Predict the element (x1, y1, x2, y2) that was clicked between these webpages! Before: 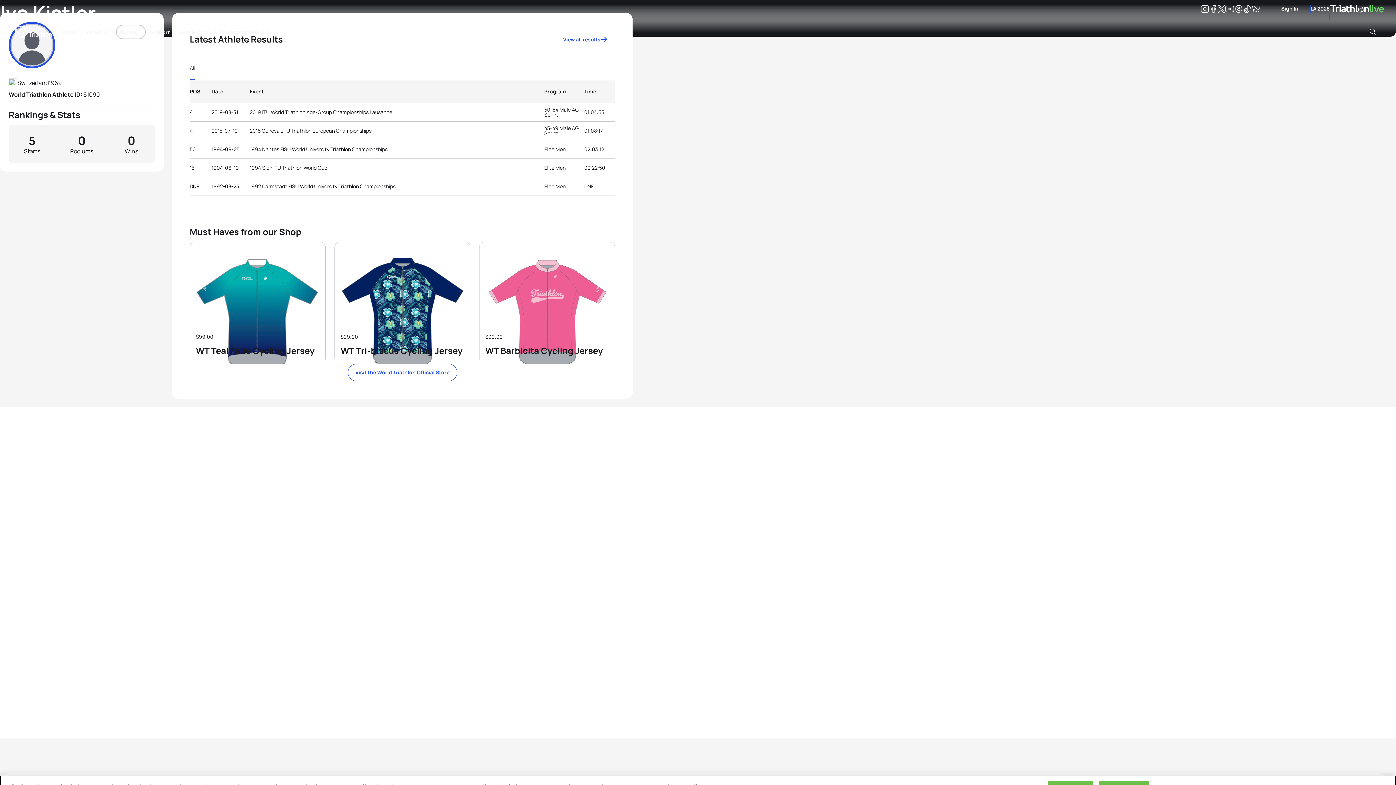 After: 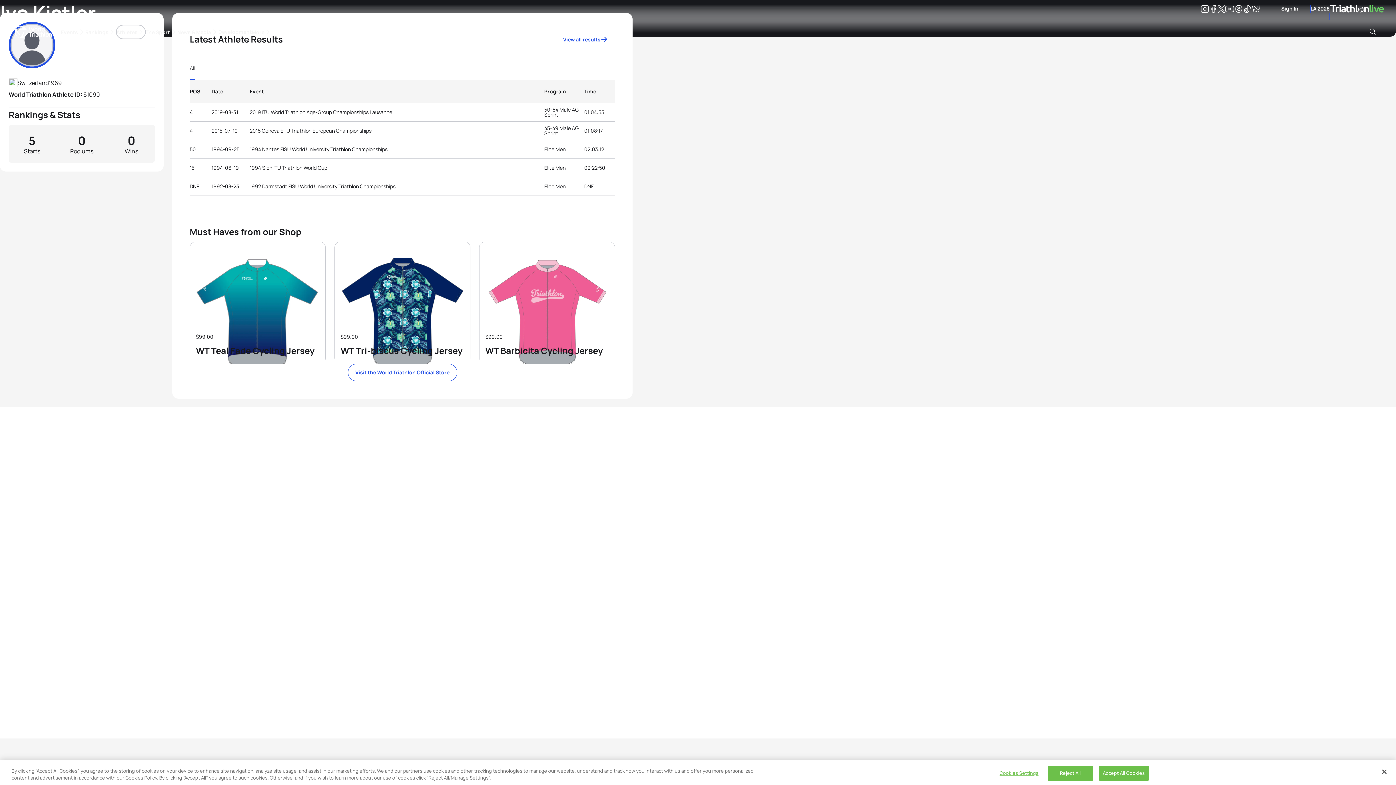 Action: label: shop bbox: (334, 242, 470, 363)